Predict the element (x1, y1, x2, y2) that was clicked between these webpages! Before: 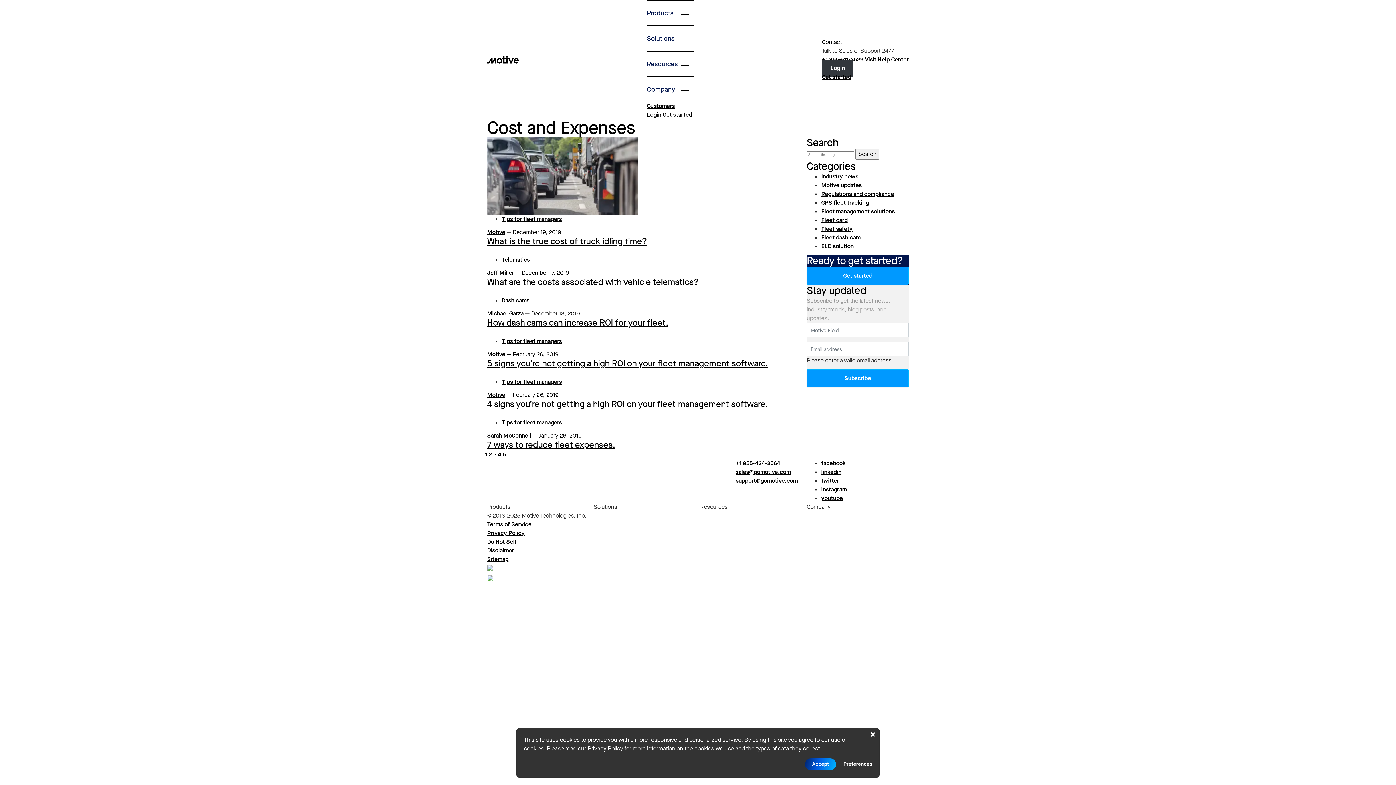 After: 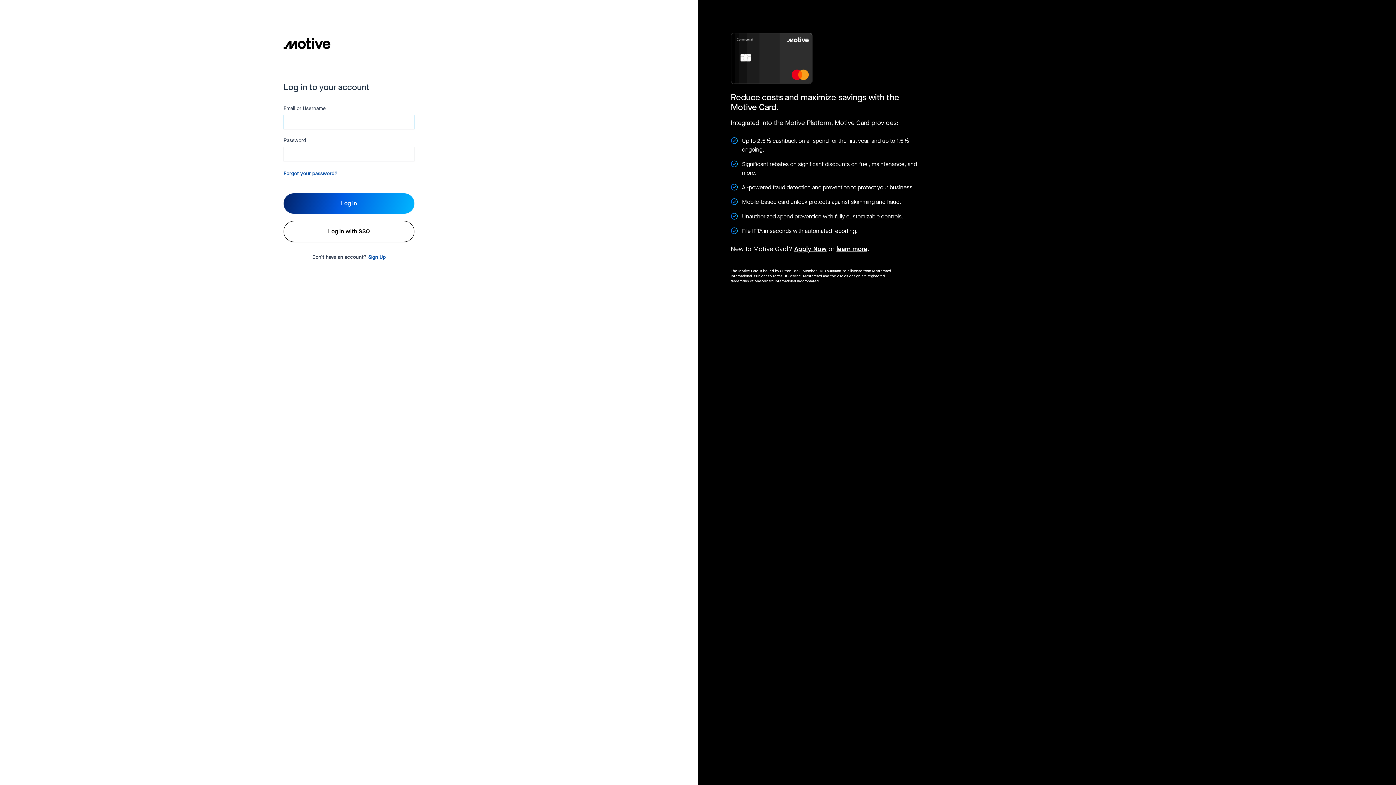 Action: bbox: (647, 110, 661, 118) label: Login